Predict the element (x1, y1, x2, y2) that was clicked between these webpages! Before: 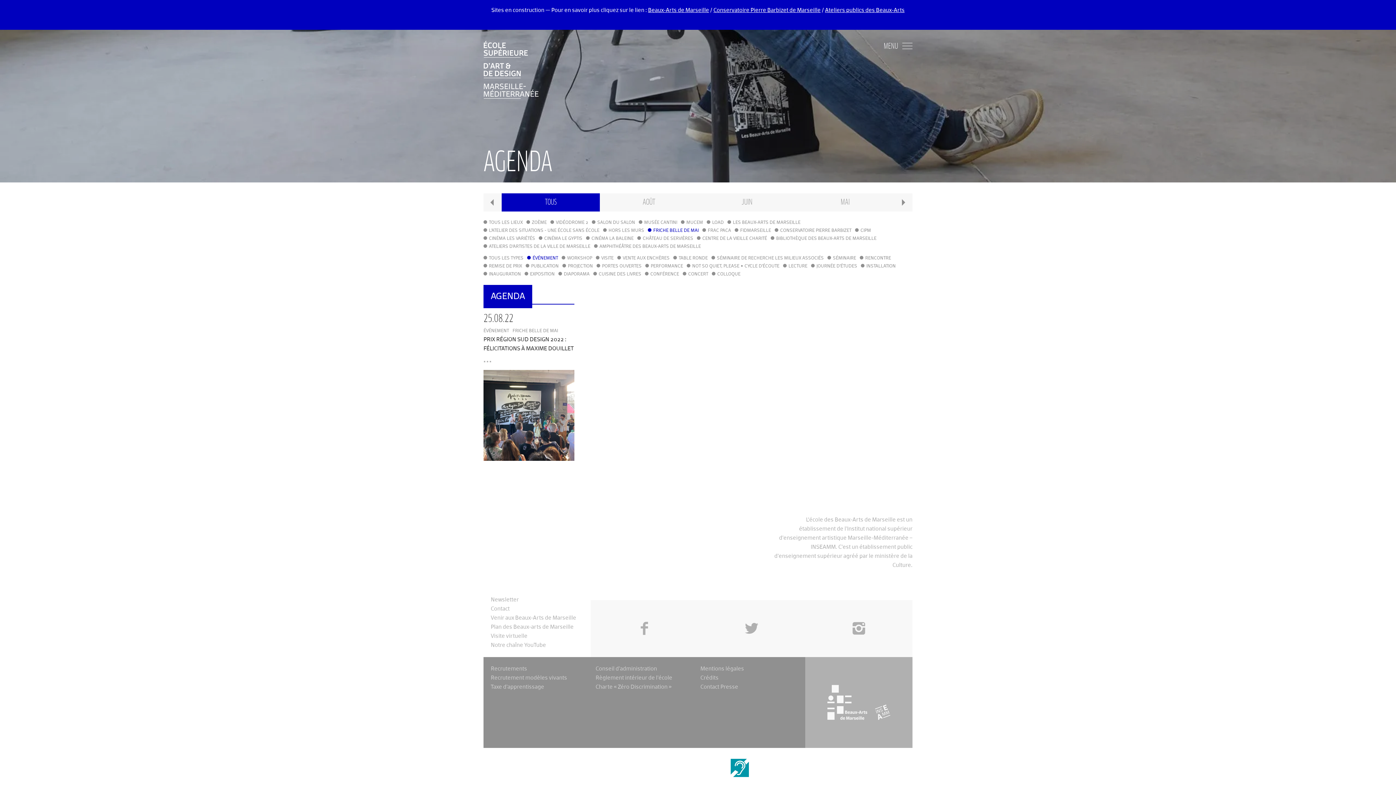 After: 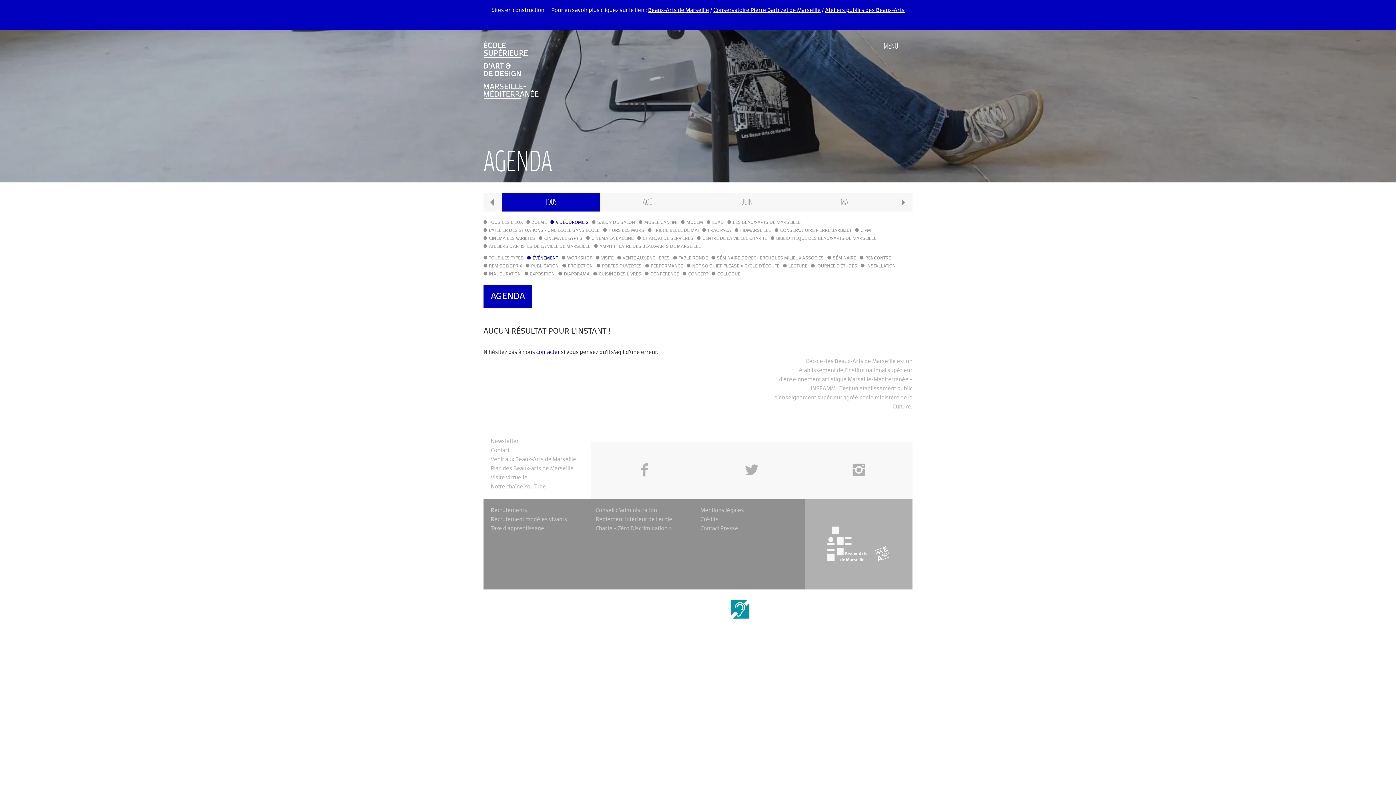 Action: label: VIDÉODROME 2 bbox: (550, 218, 588, 226)